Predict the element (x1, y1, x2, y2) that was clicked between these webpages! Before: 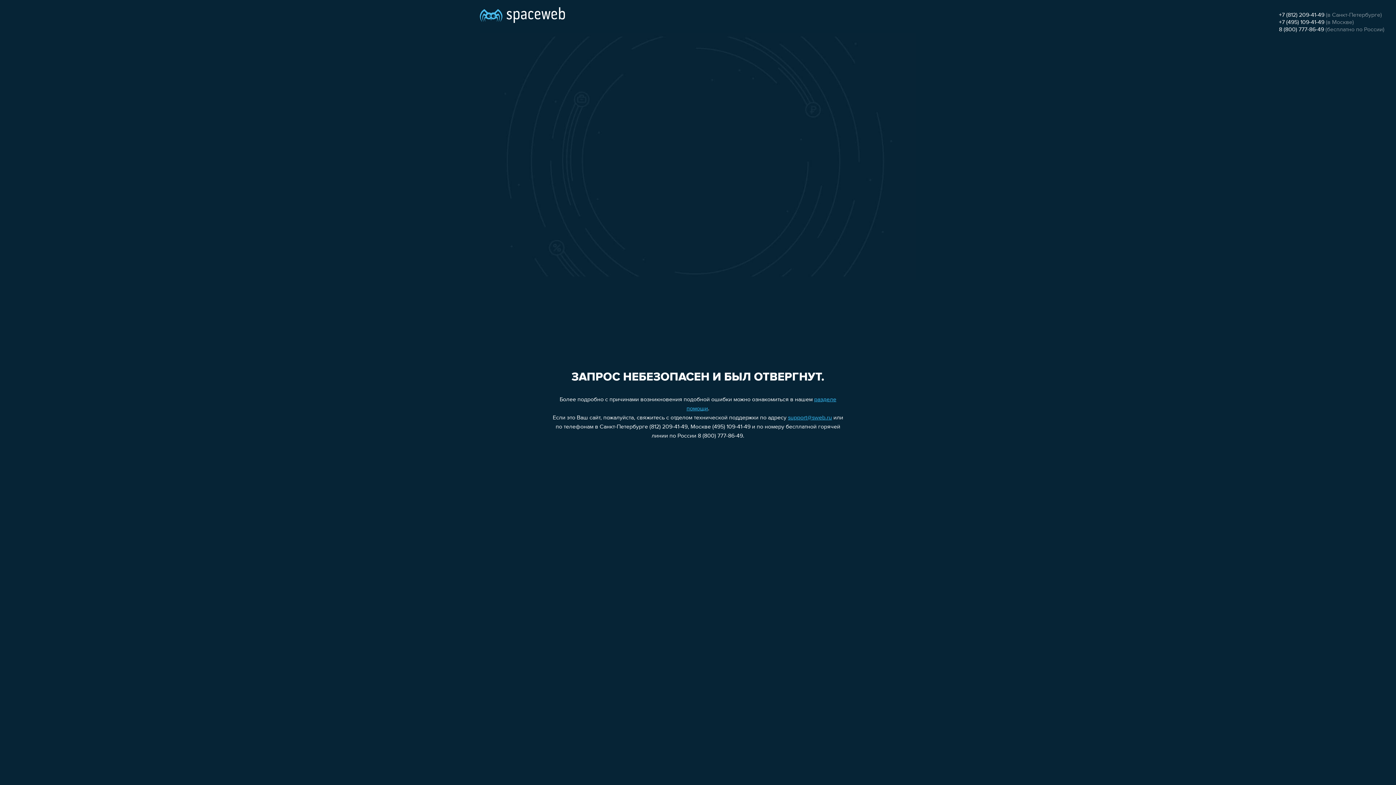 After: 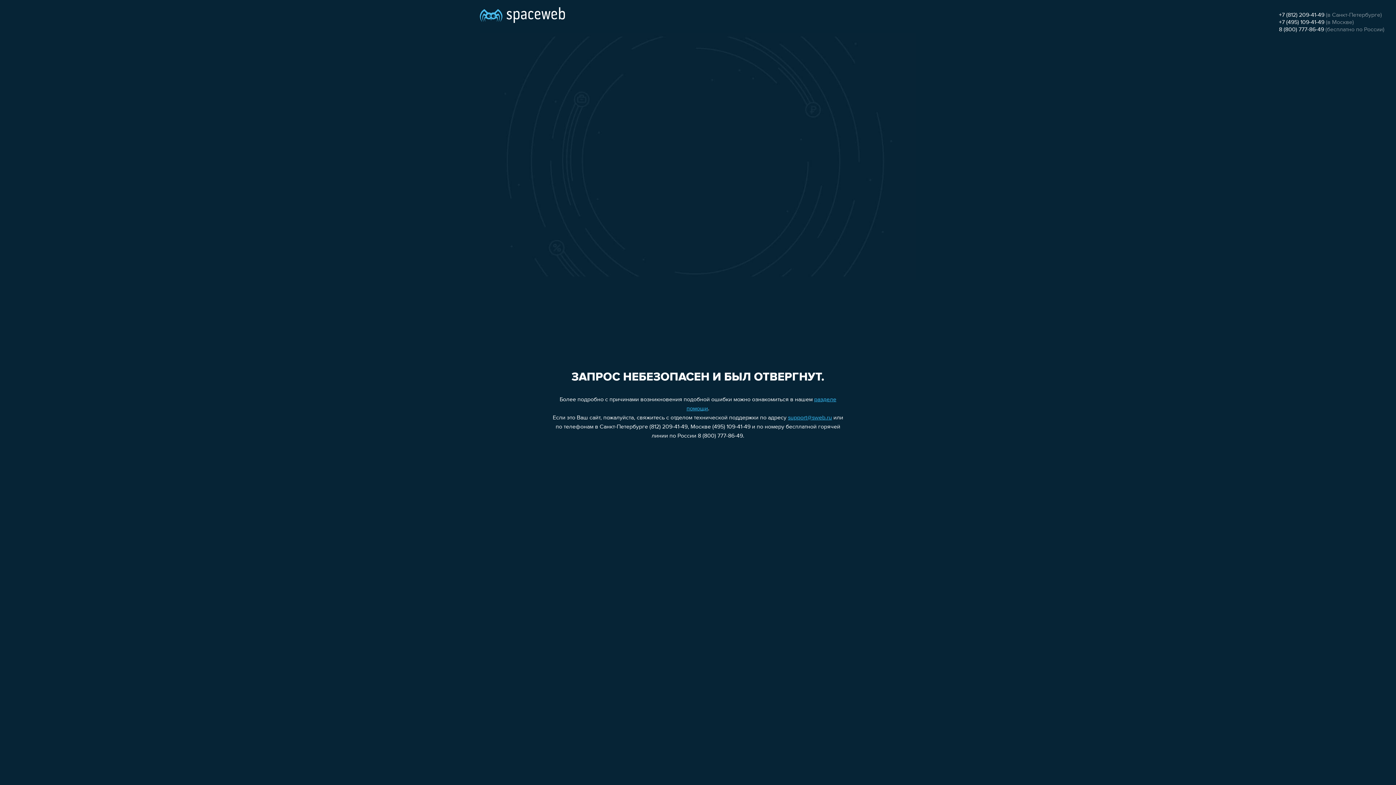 Action: bbox: (788, 415, 832, 421) label: support@sweb.ru